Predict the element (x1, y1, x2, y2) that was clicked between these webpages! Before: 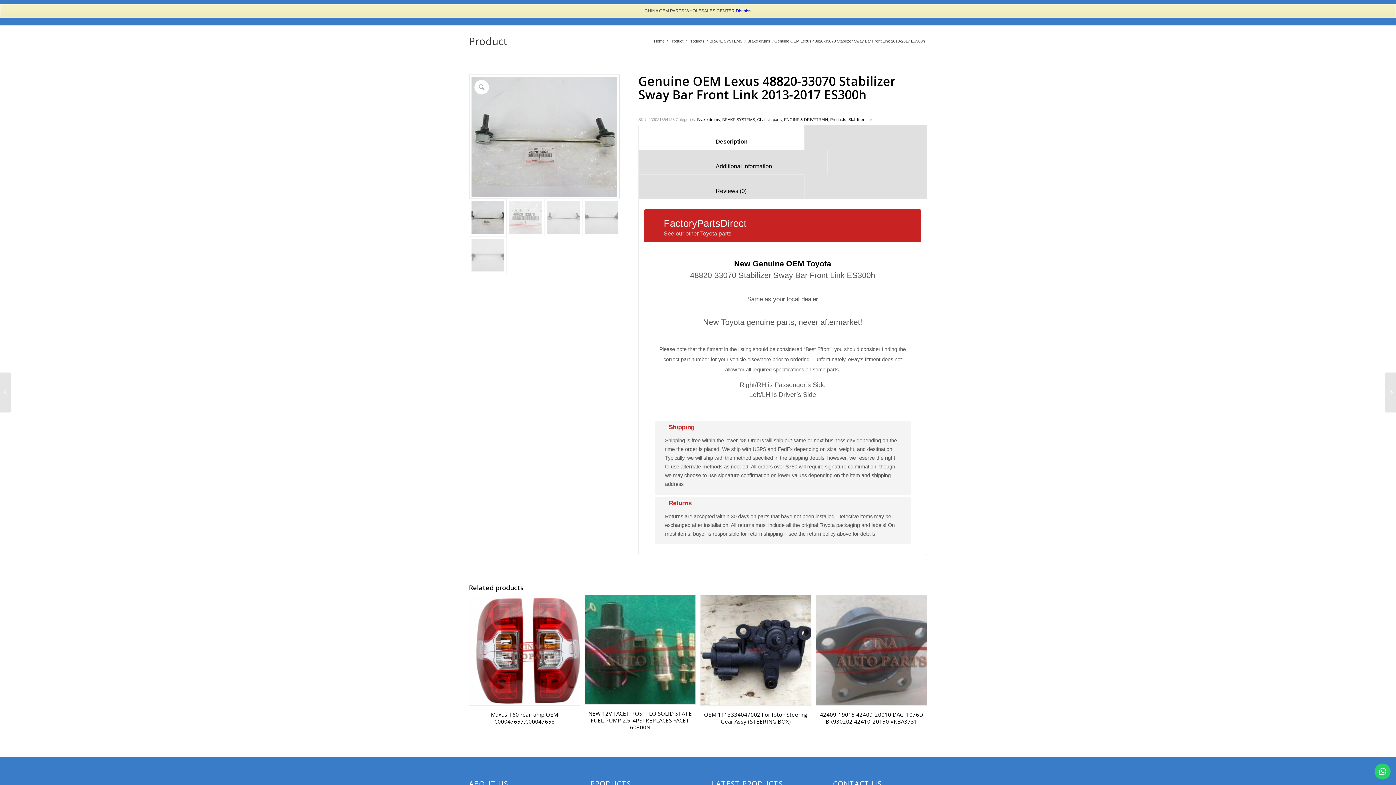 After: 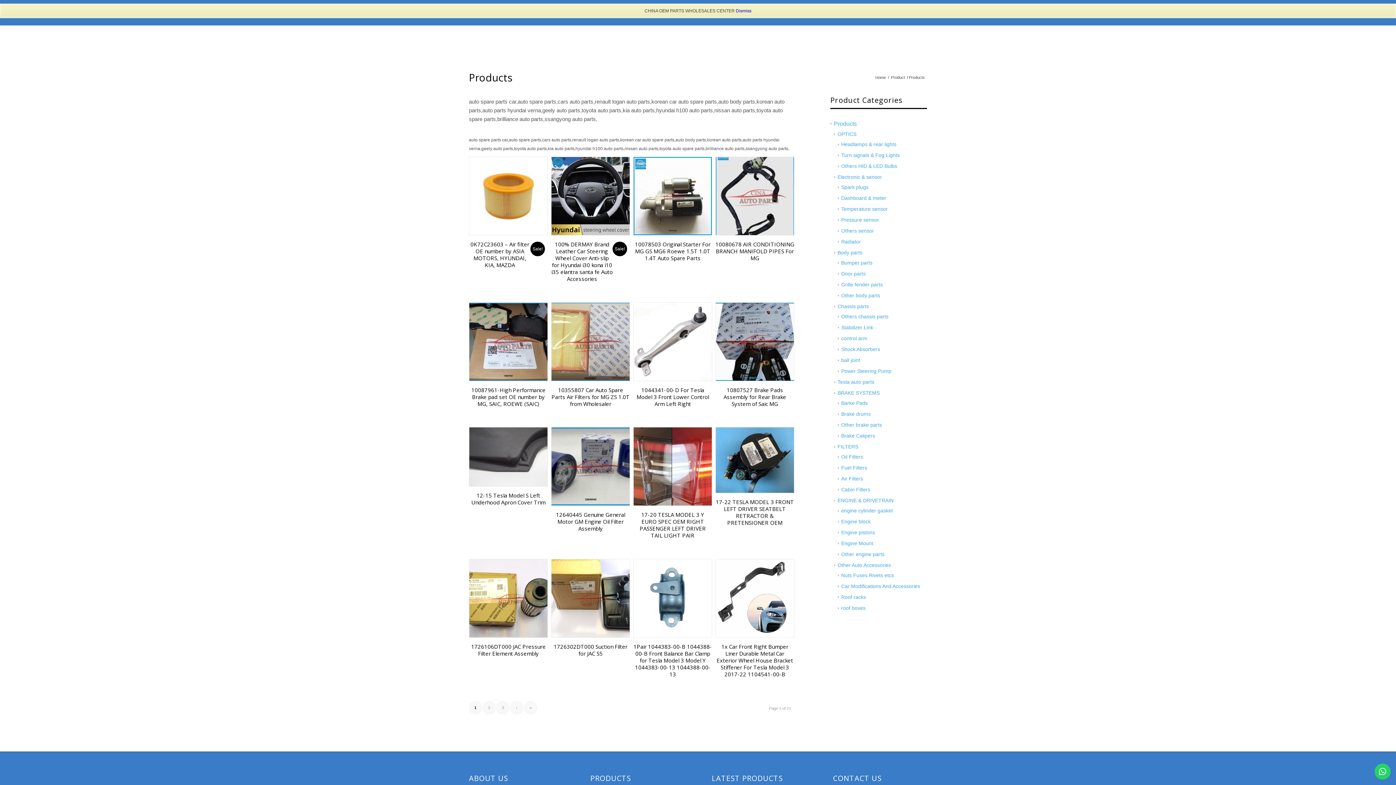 Action: label: Products bbox: (830, 117, 846, 121)